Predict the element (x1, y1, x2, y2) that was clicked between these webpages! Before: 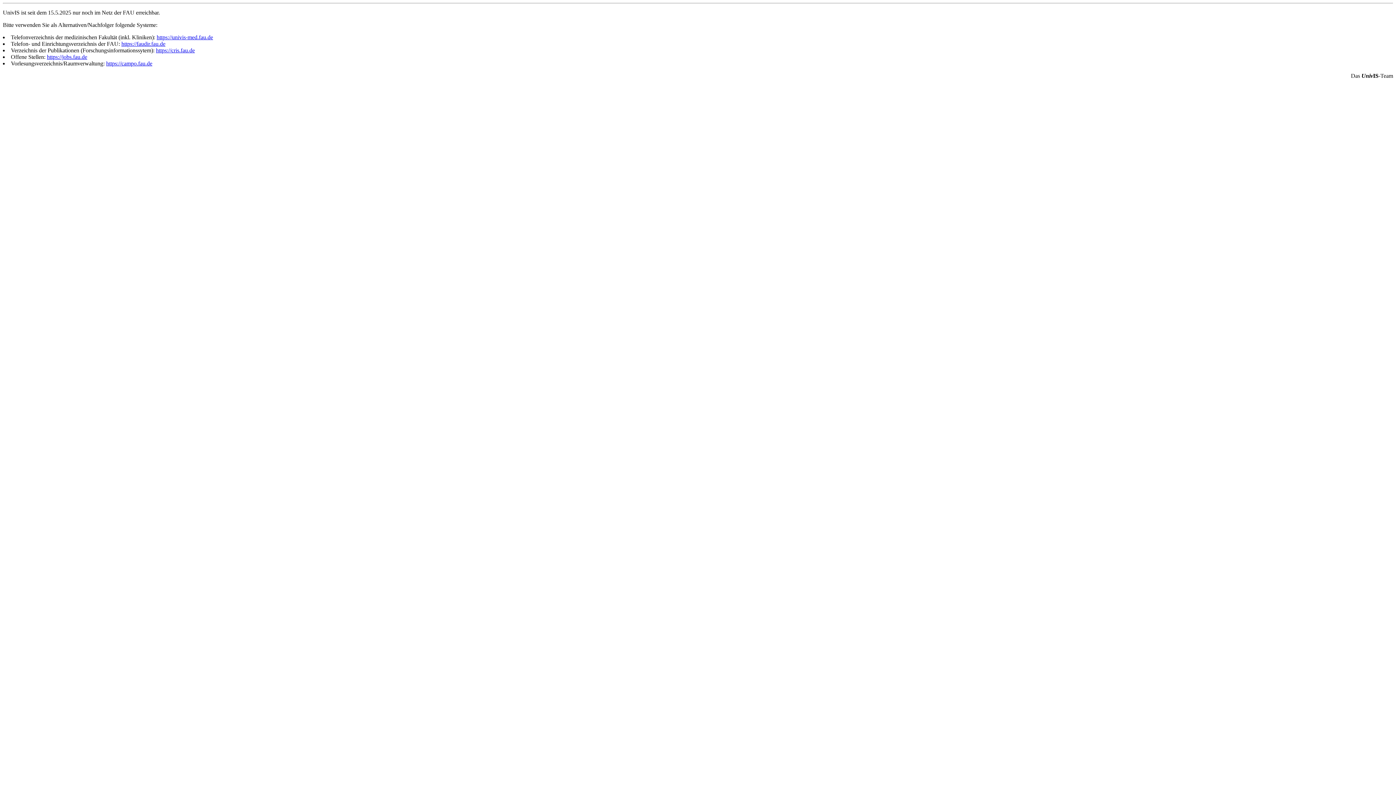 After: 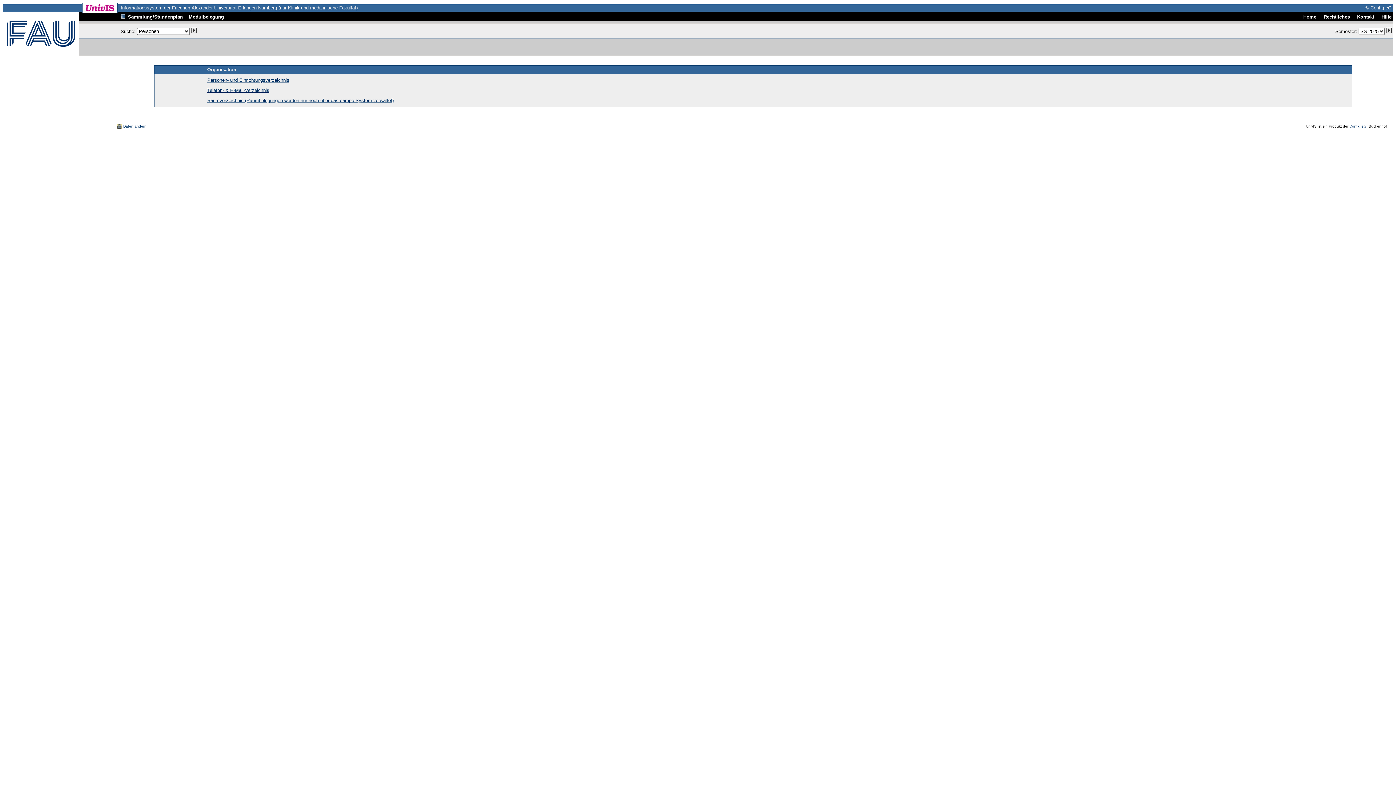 Action: bbox: (156, 34, 213, 40) label: https://univis-med.fau.de